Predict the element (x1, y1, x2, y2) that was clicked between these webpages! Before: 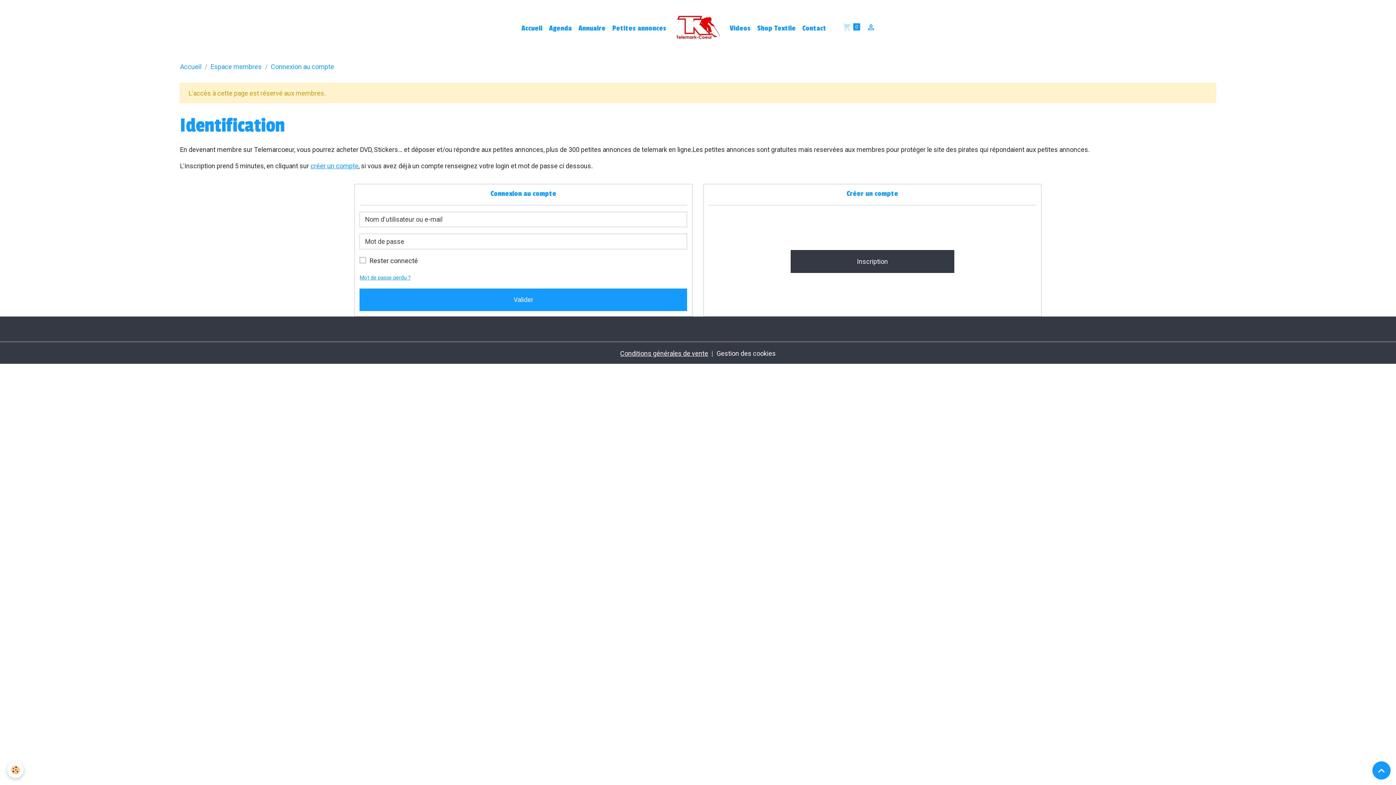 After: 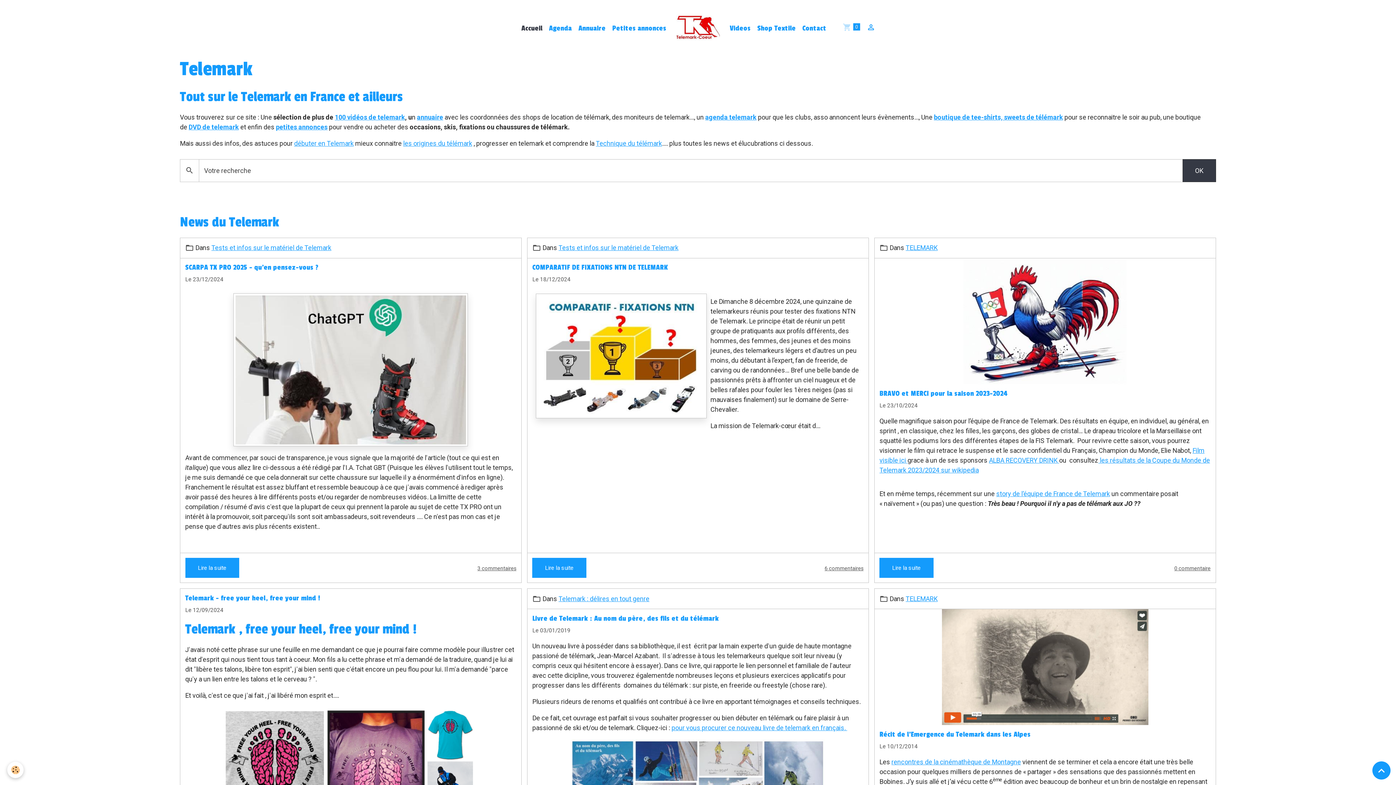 Action: label: Accueil bbox: (180, 62, 201, 70)